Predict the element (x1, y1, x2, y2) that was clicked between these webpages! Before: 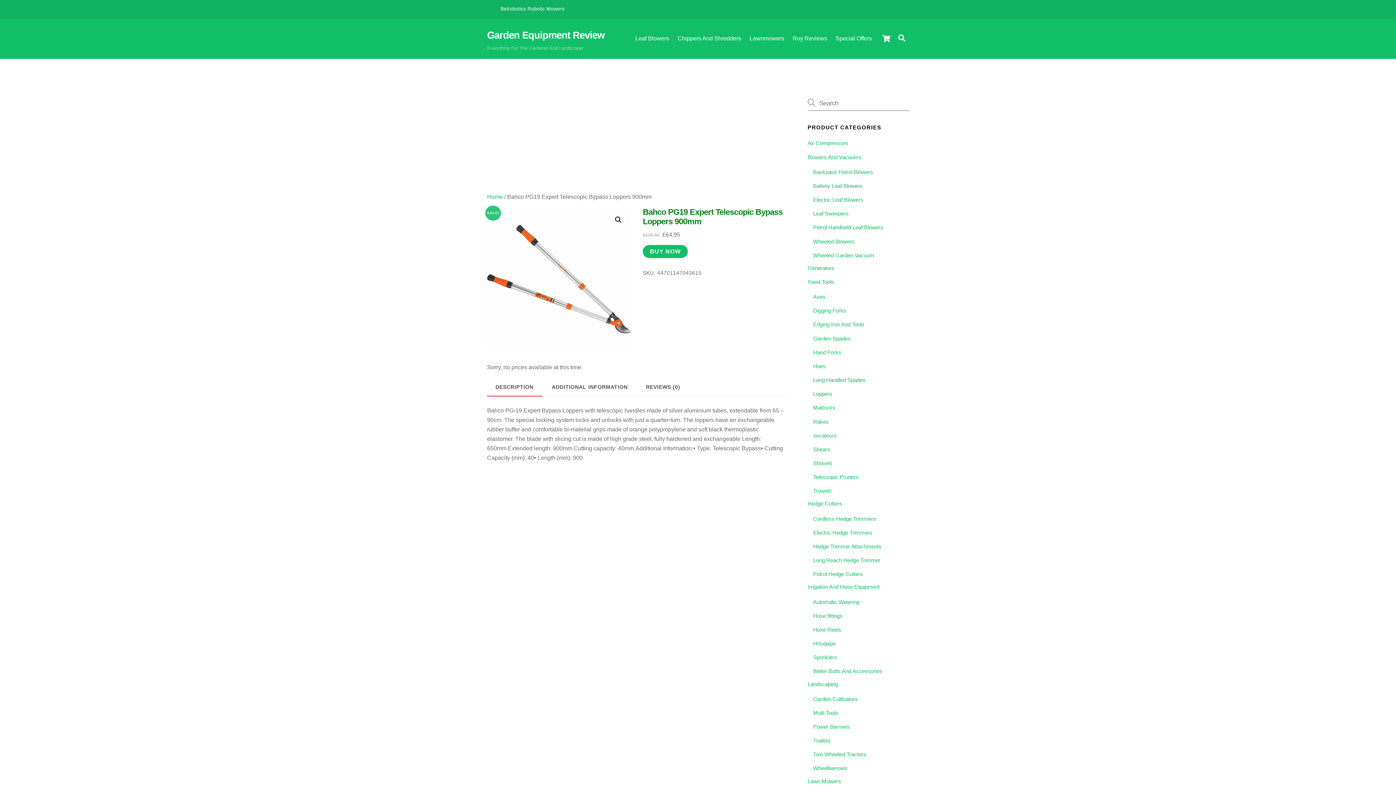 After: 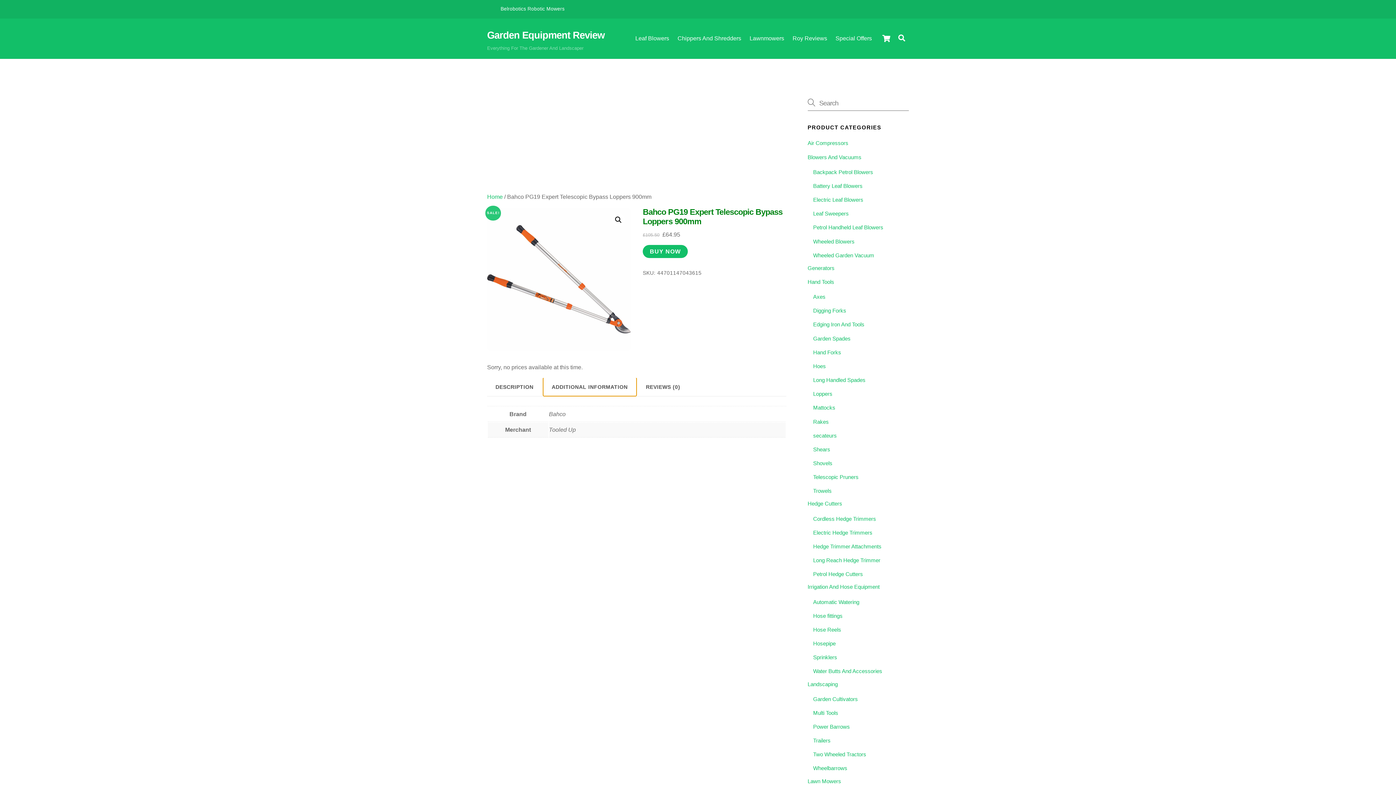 Action: label: ADDITIONAL INFORMATION bbox: (543, 378, 636, 396)